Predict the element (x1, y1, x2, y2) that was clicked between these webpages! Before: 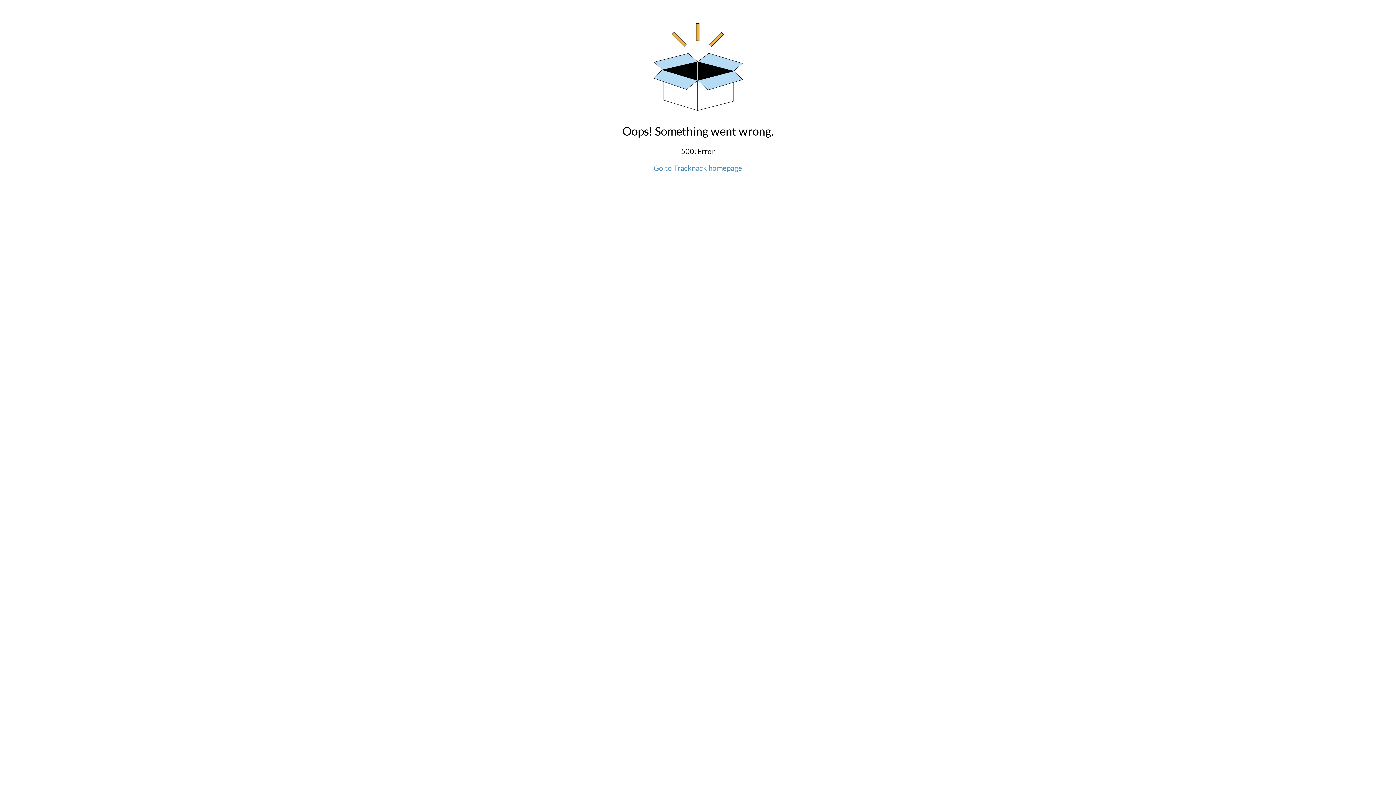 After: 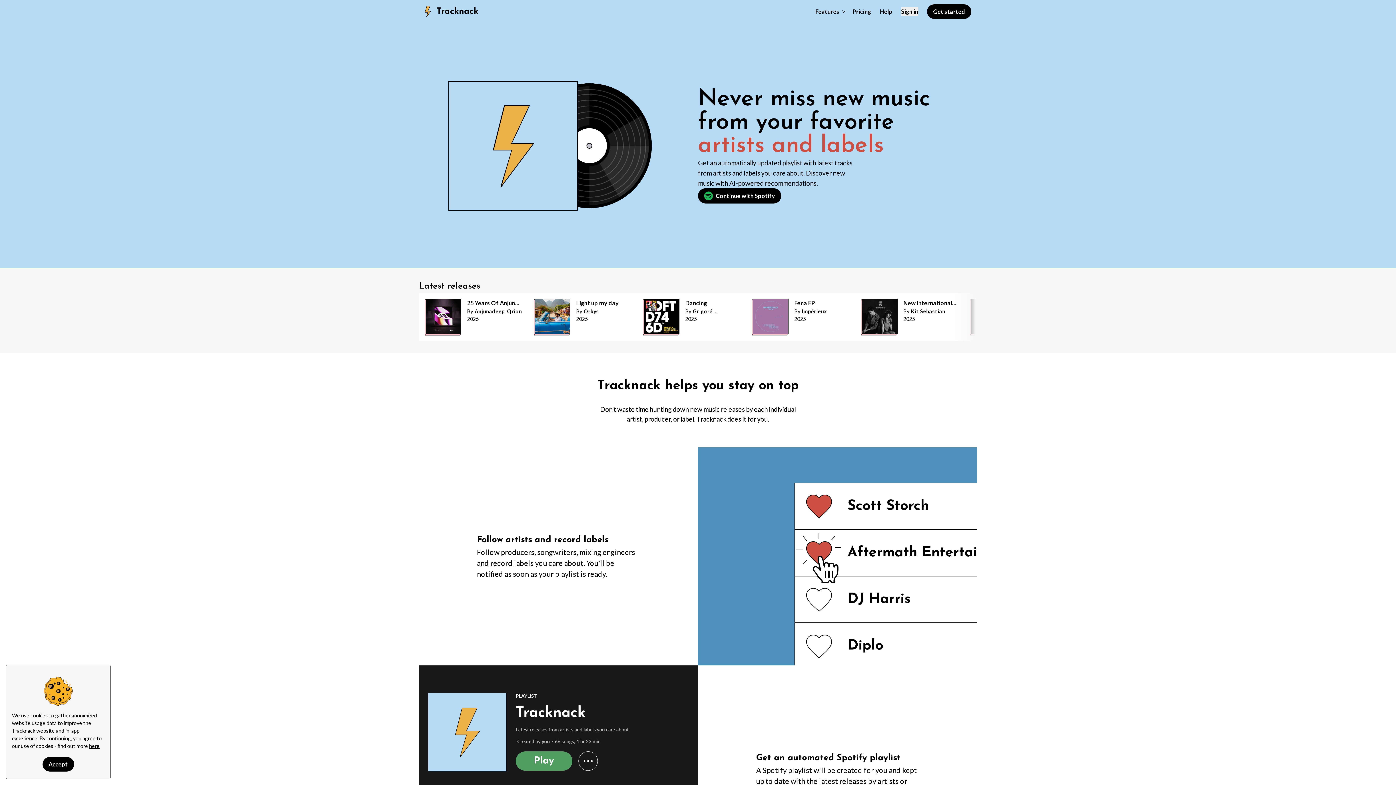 Action: label: Go to Tracknack homepage bbox: (0, 162, 1396, 173)